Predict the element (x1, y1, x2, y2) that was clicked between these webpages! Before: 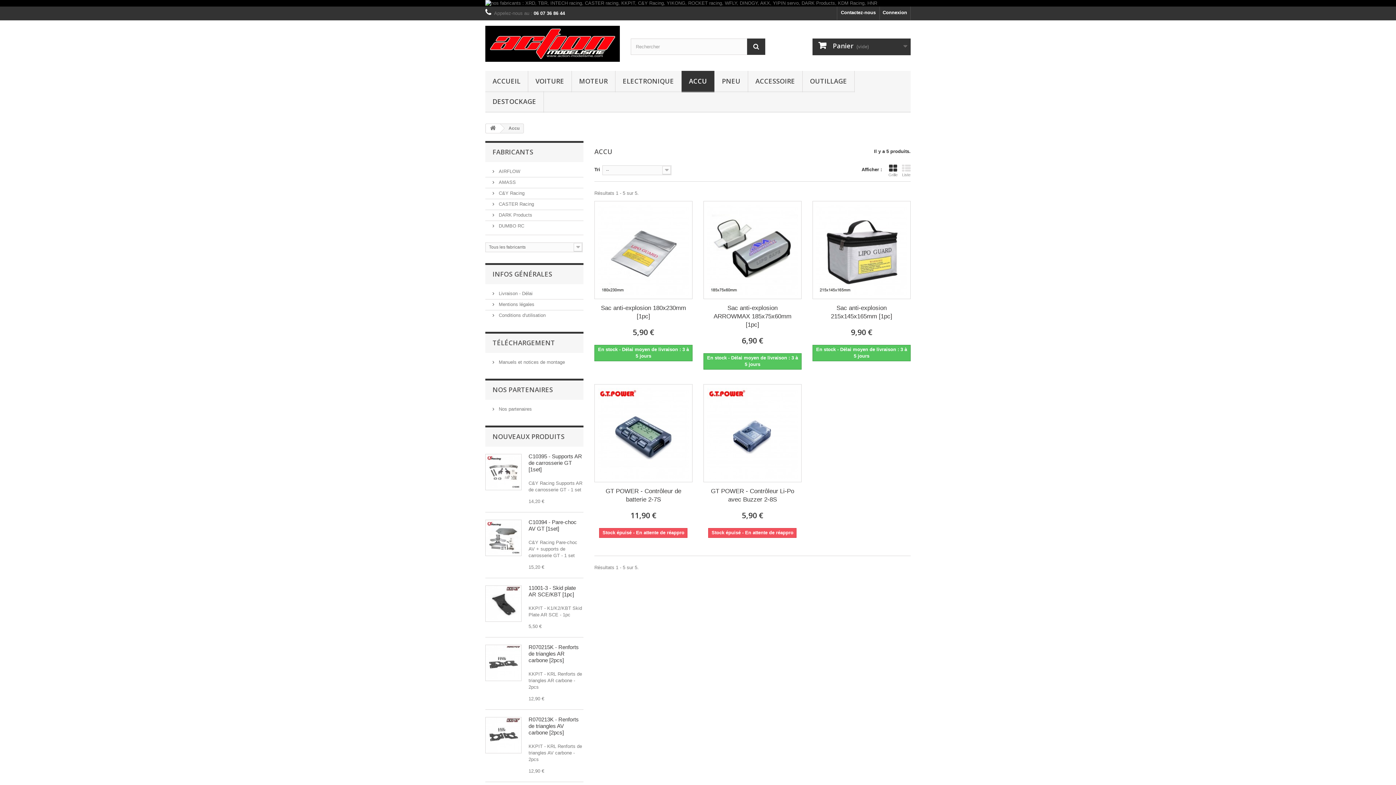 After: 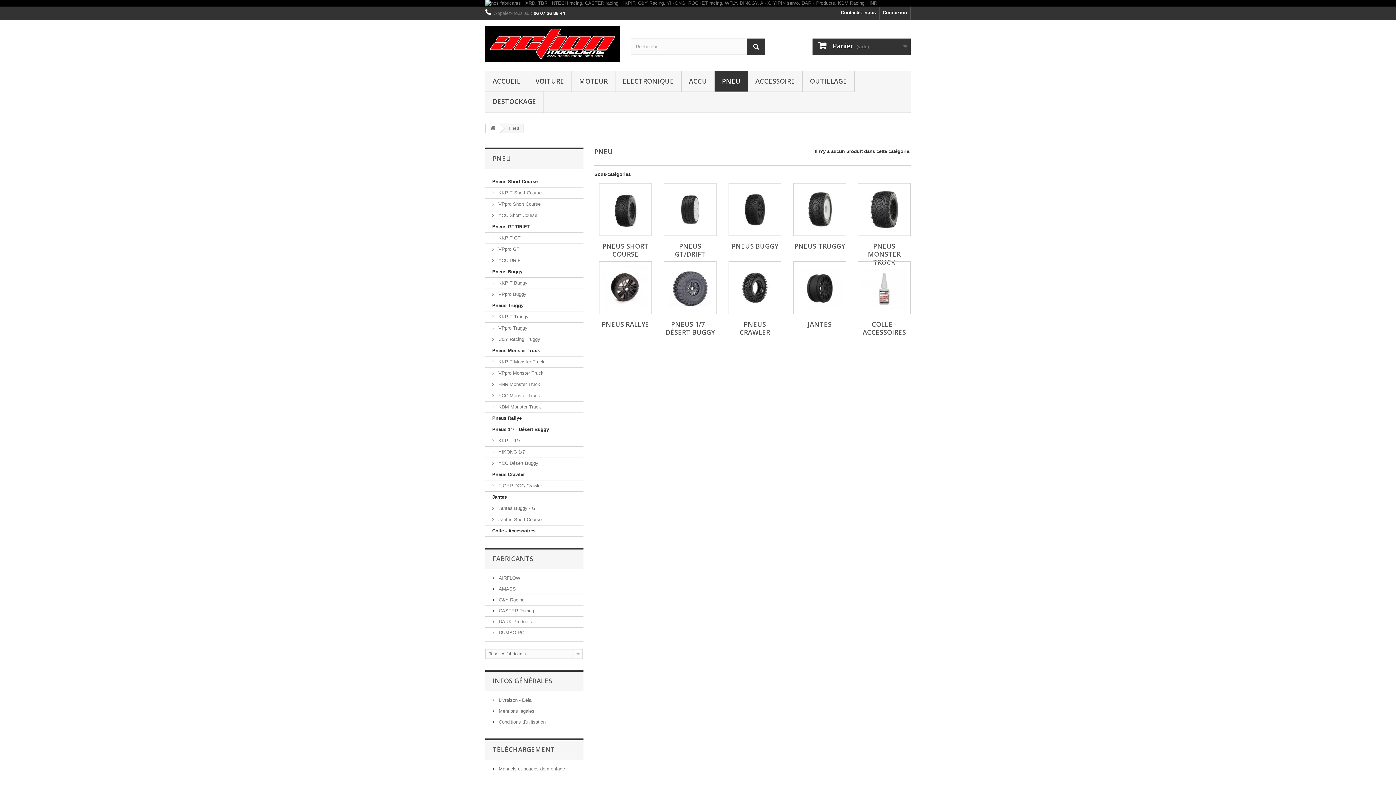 Action: label: PNEU bbox: (714, 70, 748, 92)